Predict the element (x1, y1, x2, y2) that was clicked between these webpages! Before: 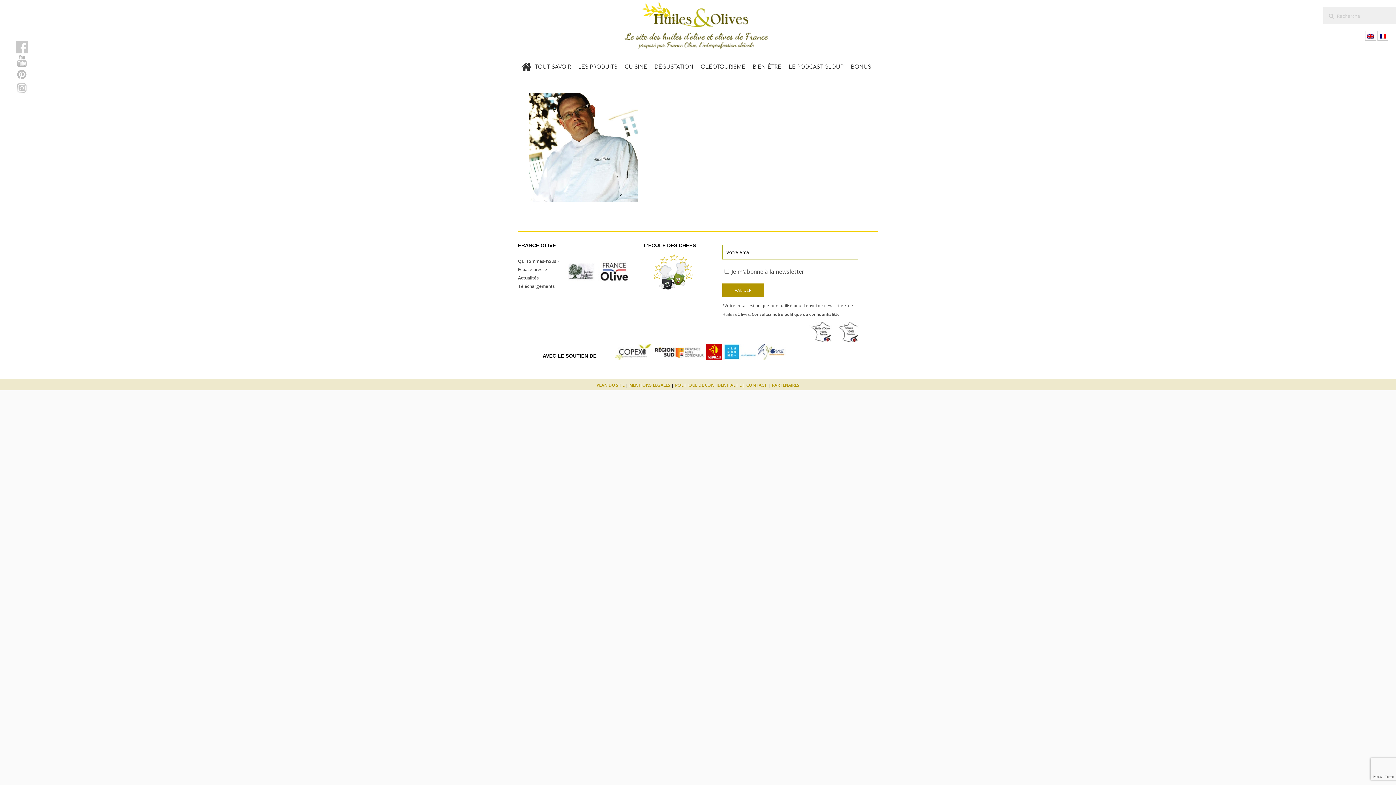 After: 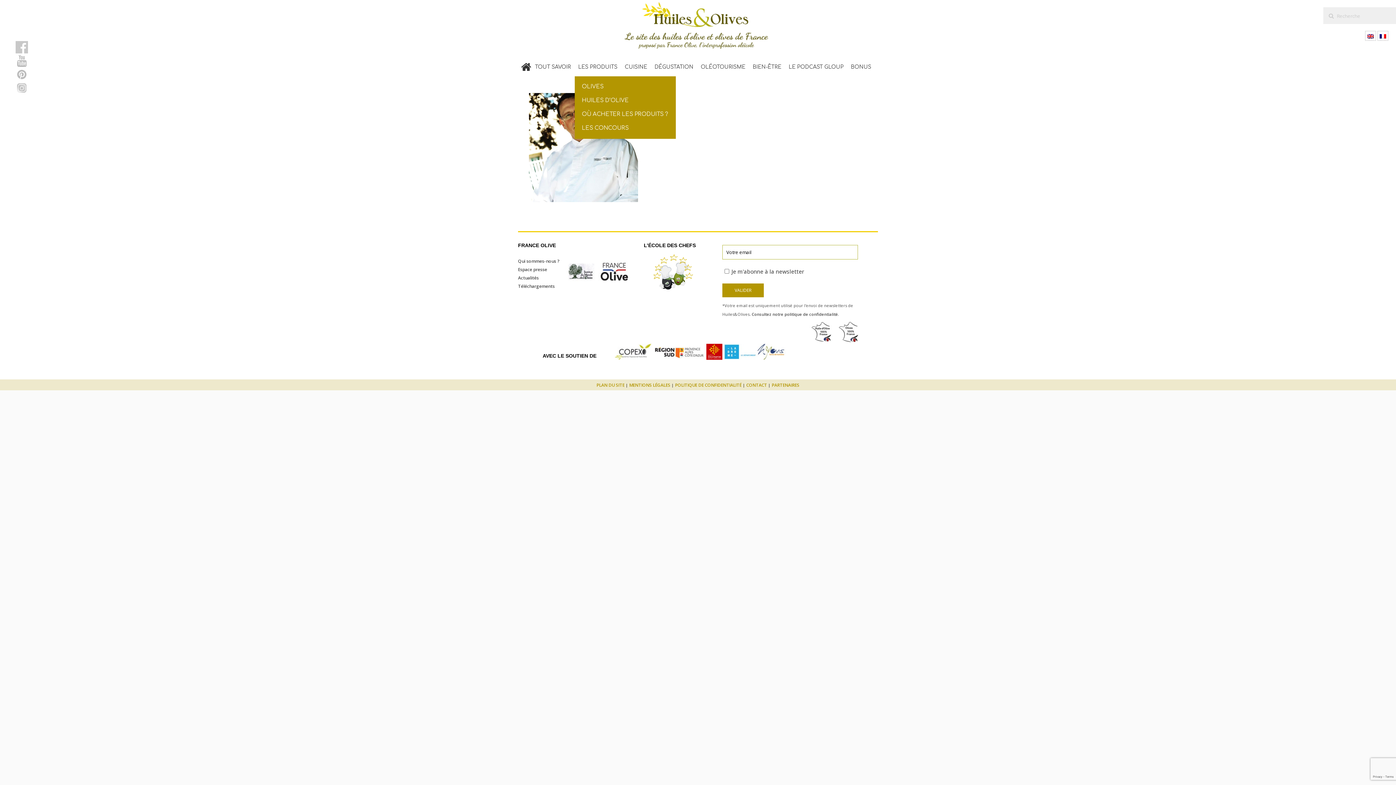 Action: bbox: (574, 58, 621, 78) label: LES PRODUITS